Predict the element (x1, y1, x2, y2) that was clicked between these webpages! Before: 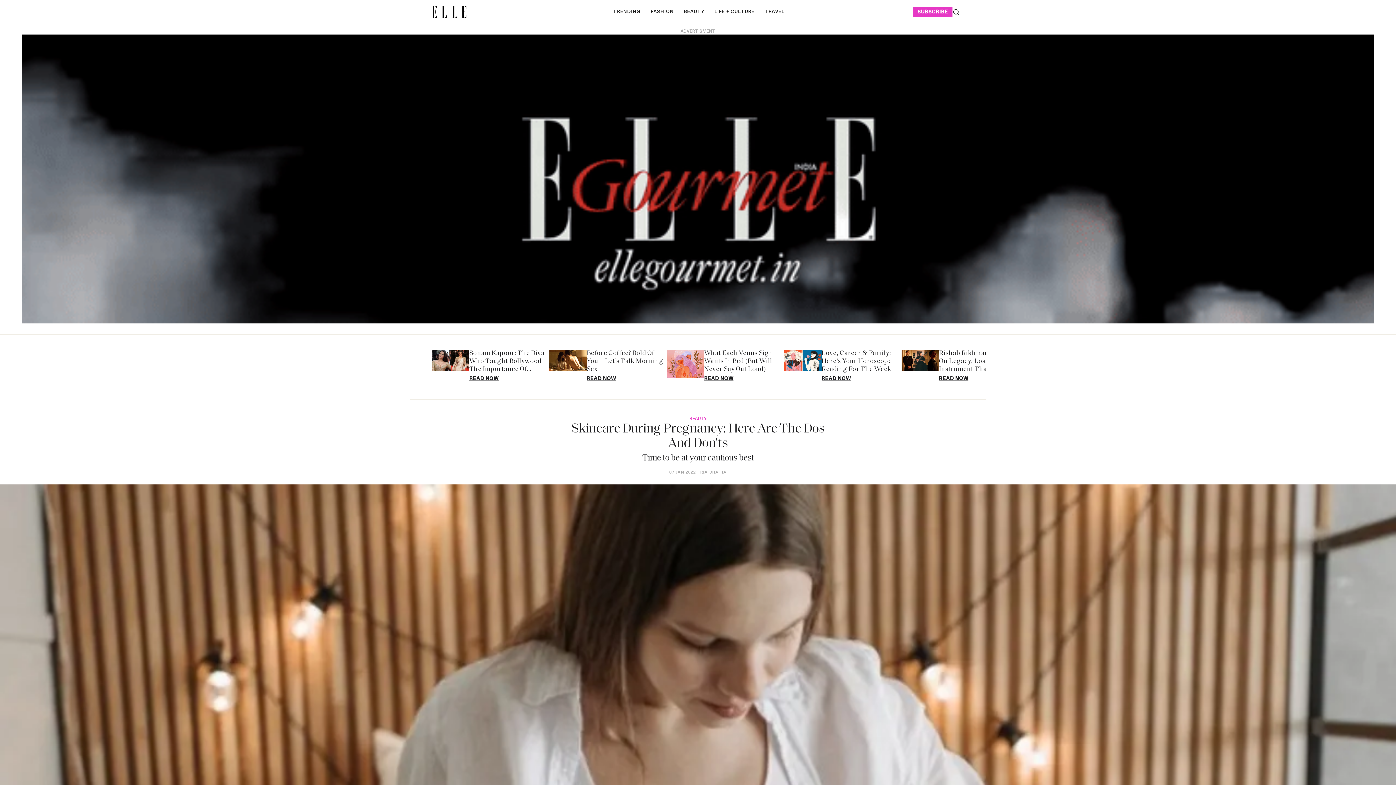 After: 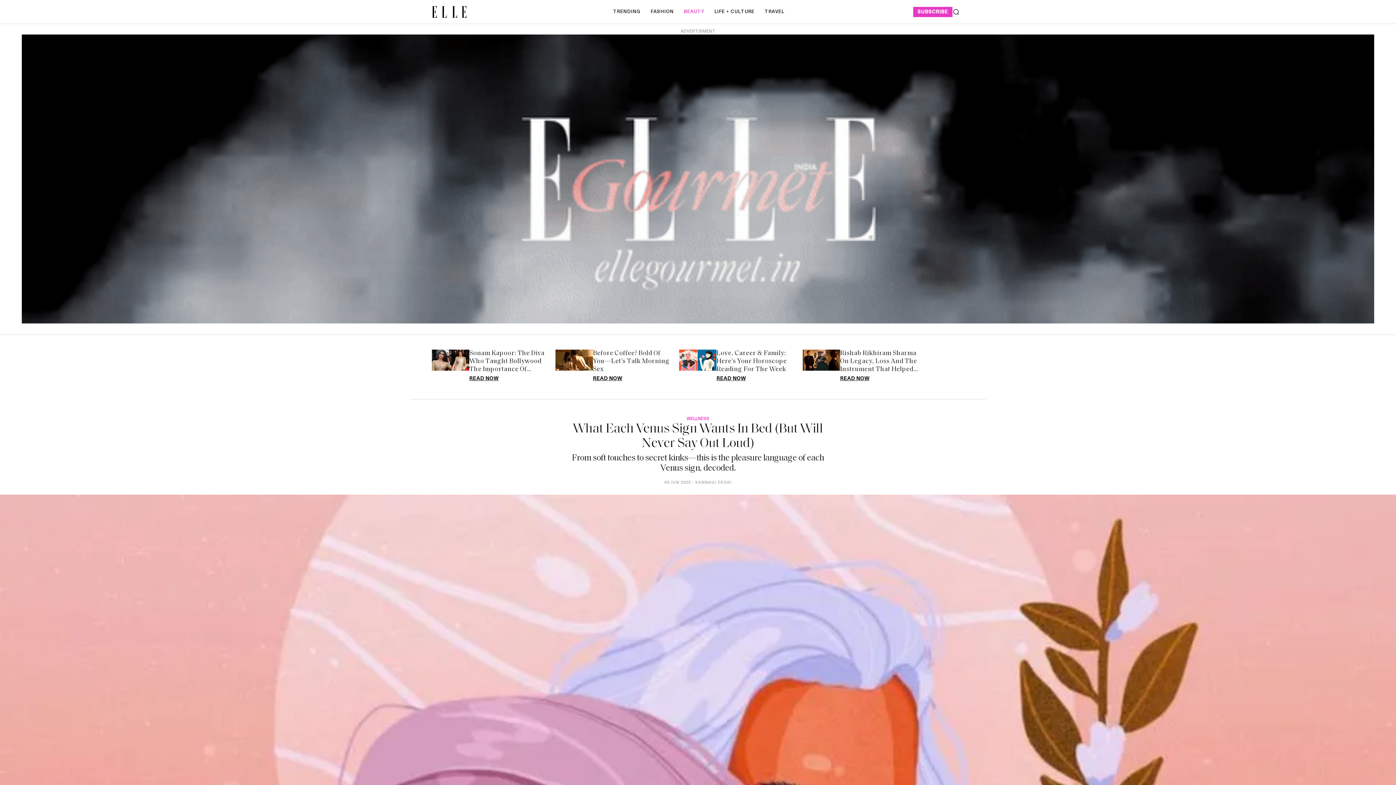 Action: bbox: (704, 349, 784, 373) label: What Each Venus Sign Wants In Bed (But Will Never Say Out Loud)